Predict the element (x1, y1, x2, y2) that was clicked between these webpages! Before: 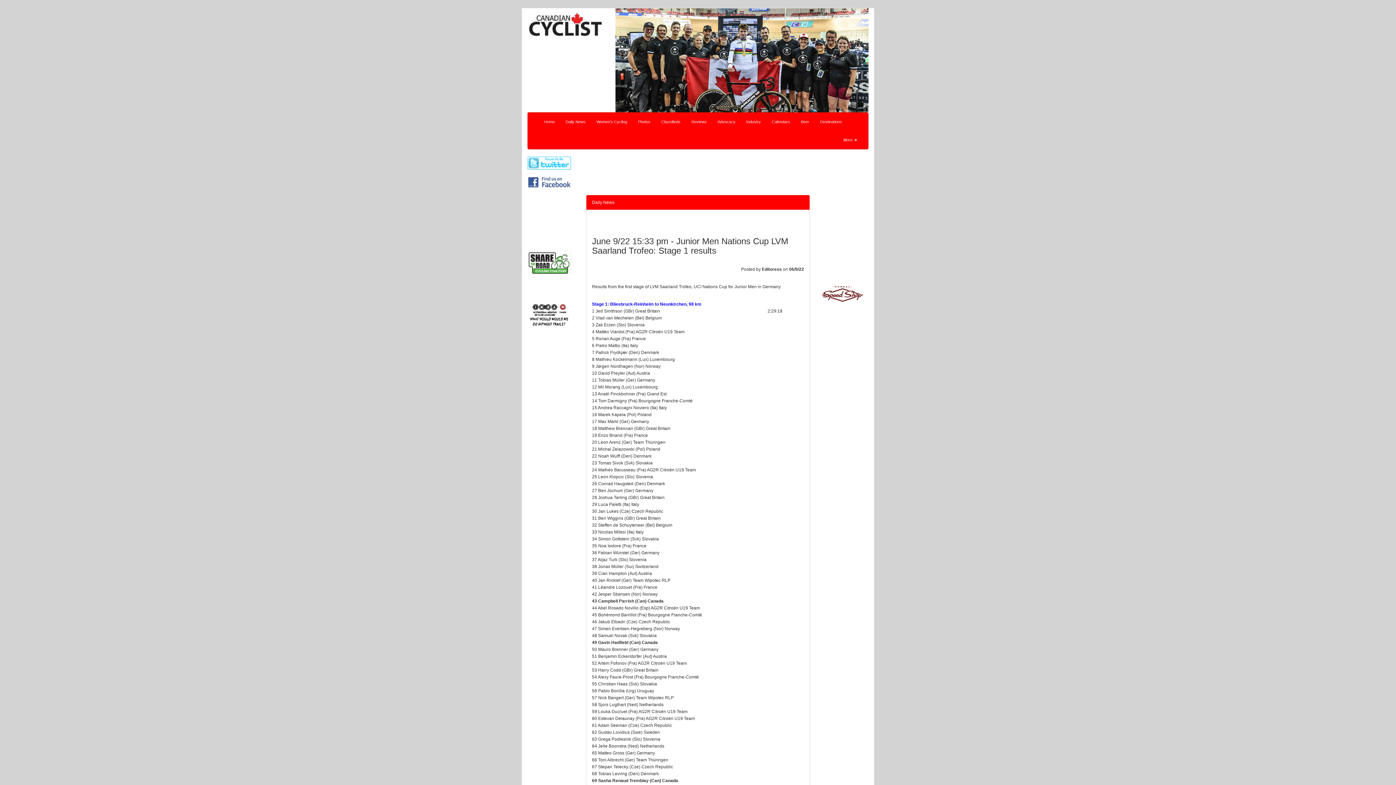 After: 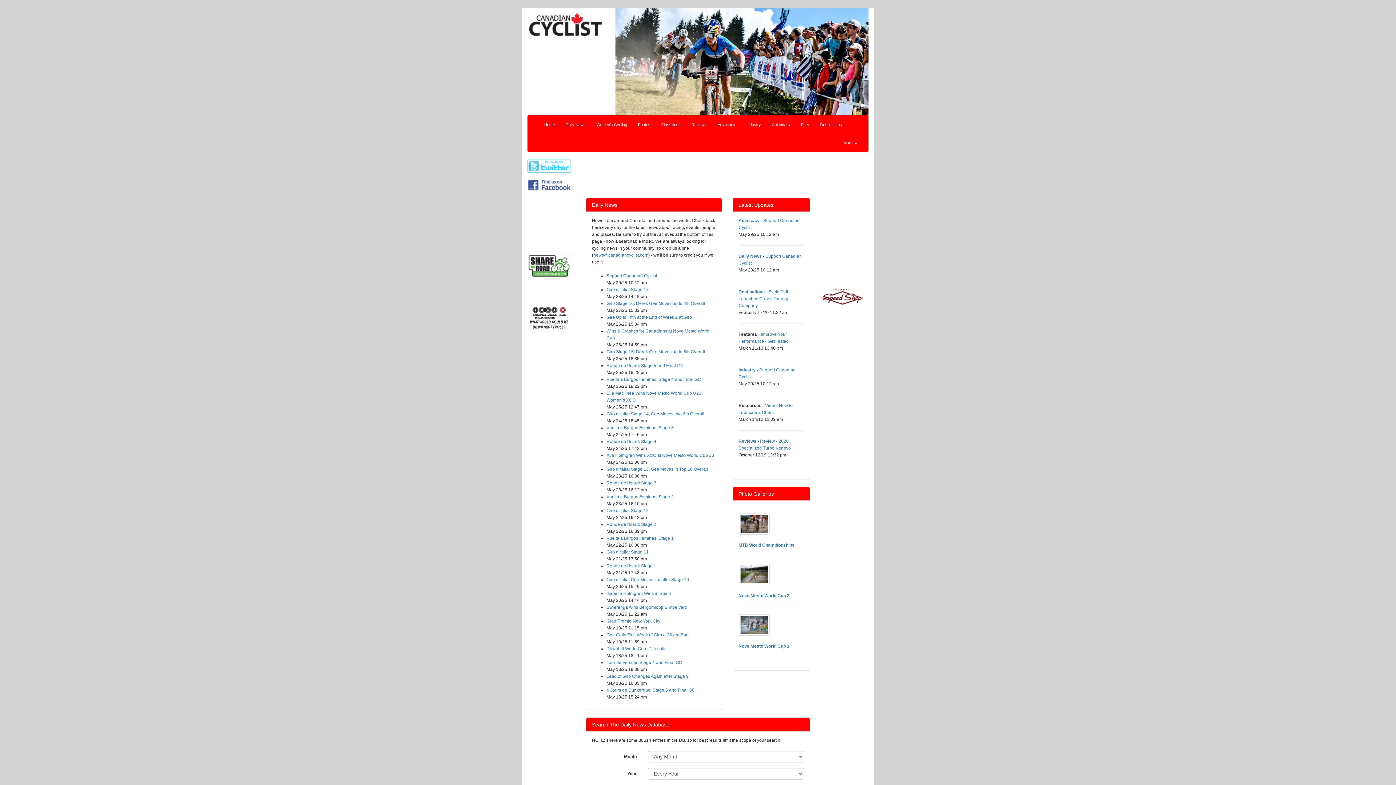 Action: bbox: (527, 22, 610, 27)